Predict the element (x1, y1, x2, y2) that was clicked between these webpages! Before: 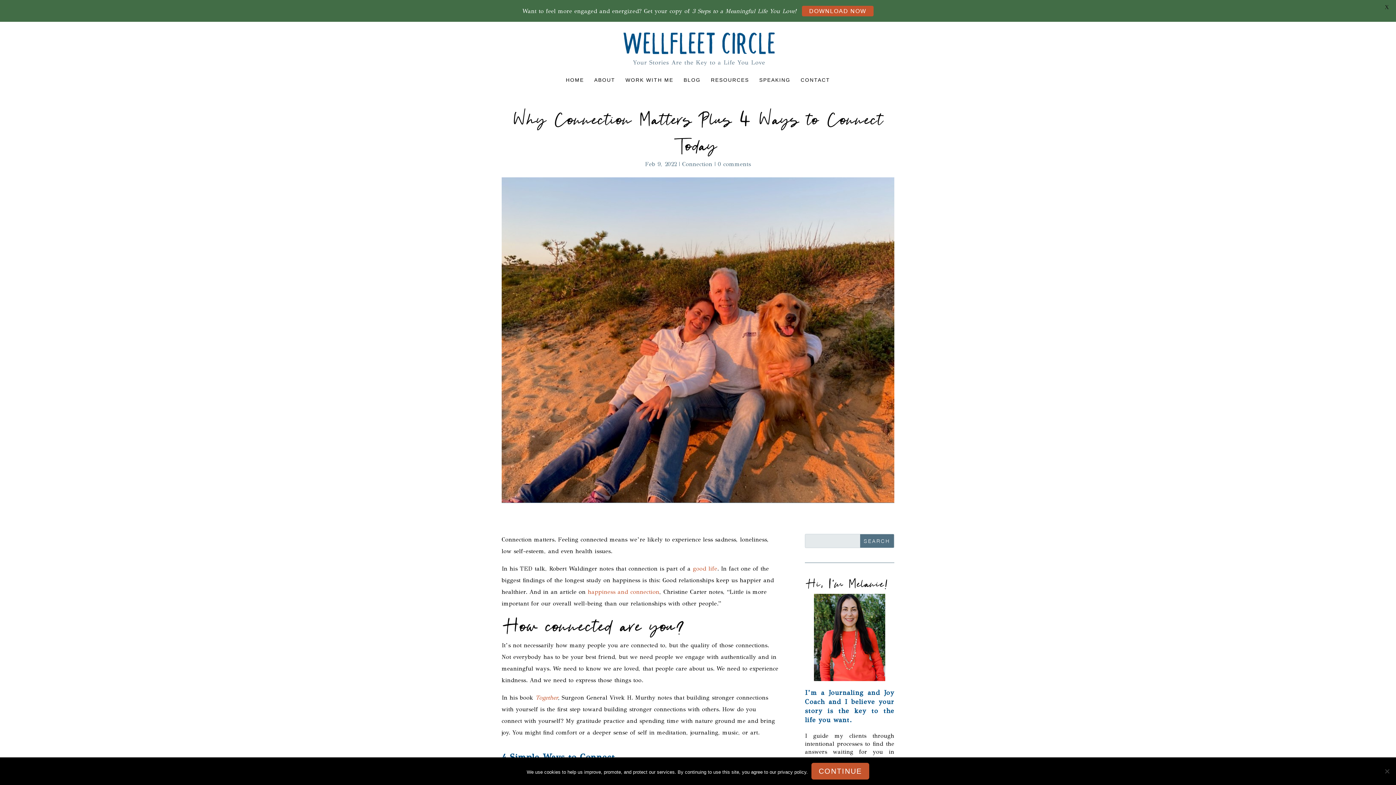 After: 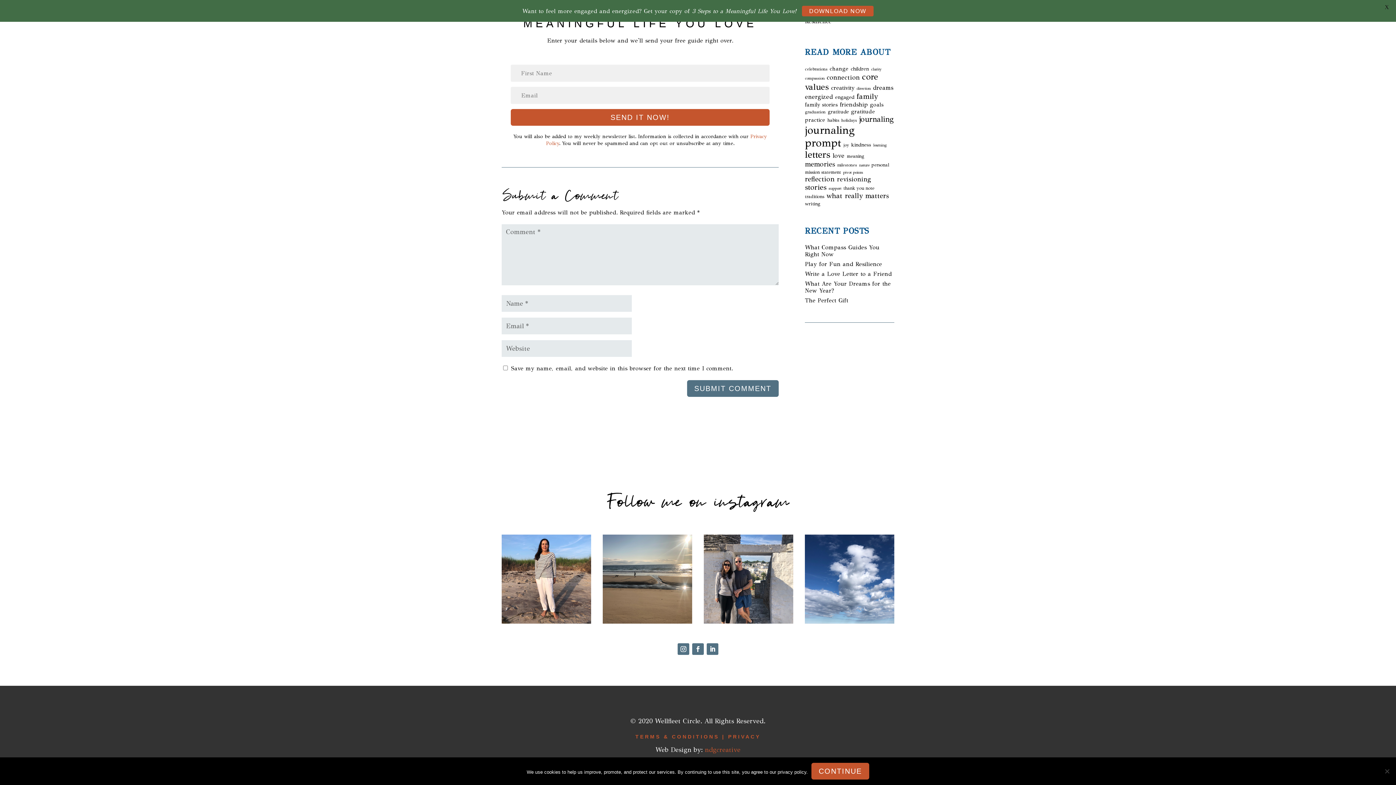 Action: bbox: (718, 160, 751, 167) label: 0 comments